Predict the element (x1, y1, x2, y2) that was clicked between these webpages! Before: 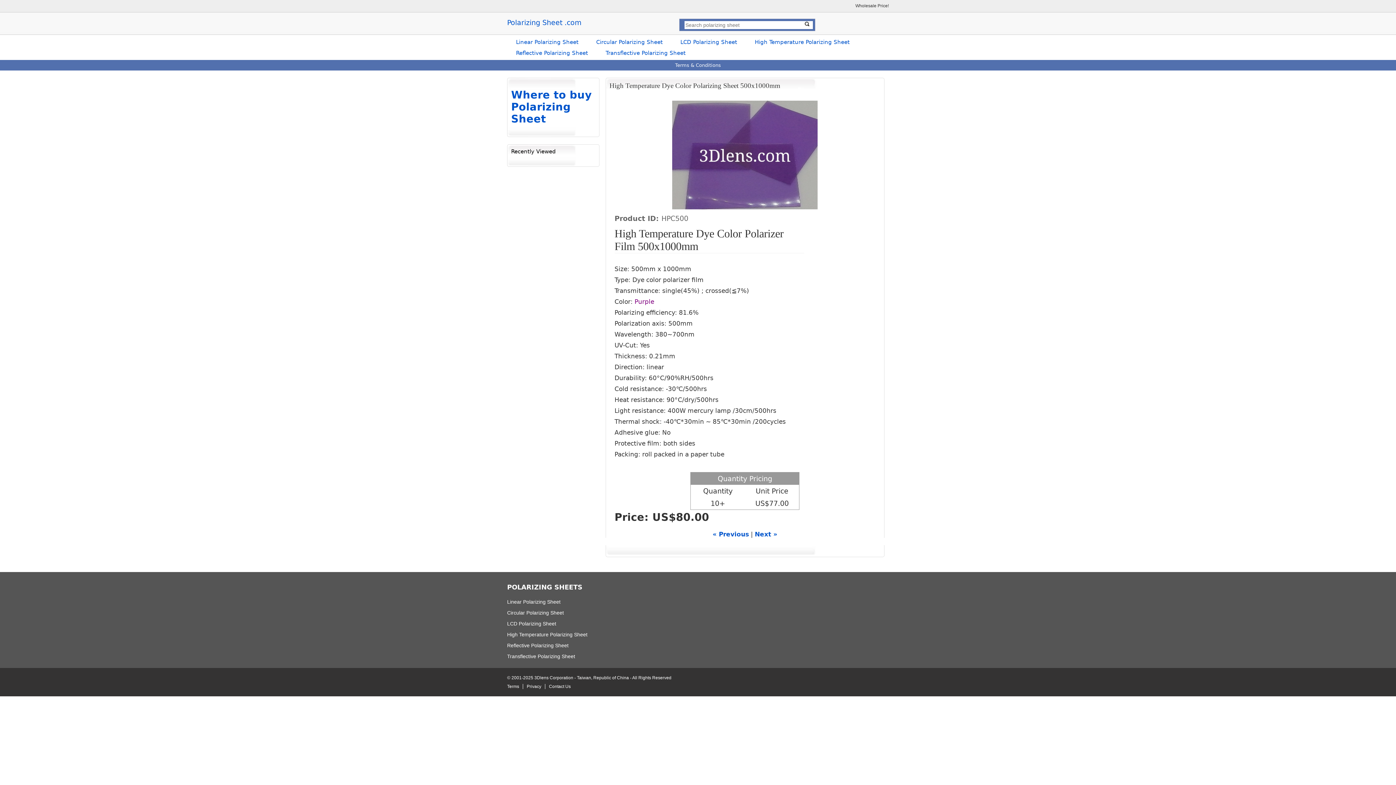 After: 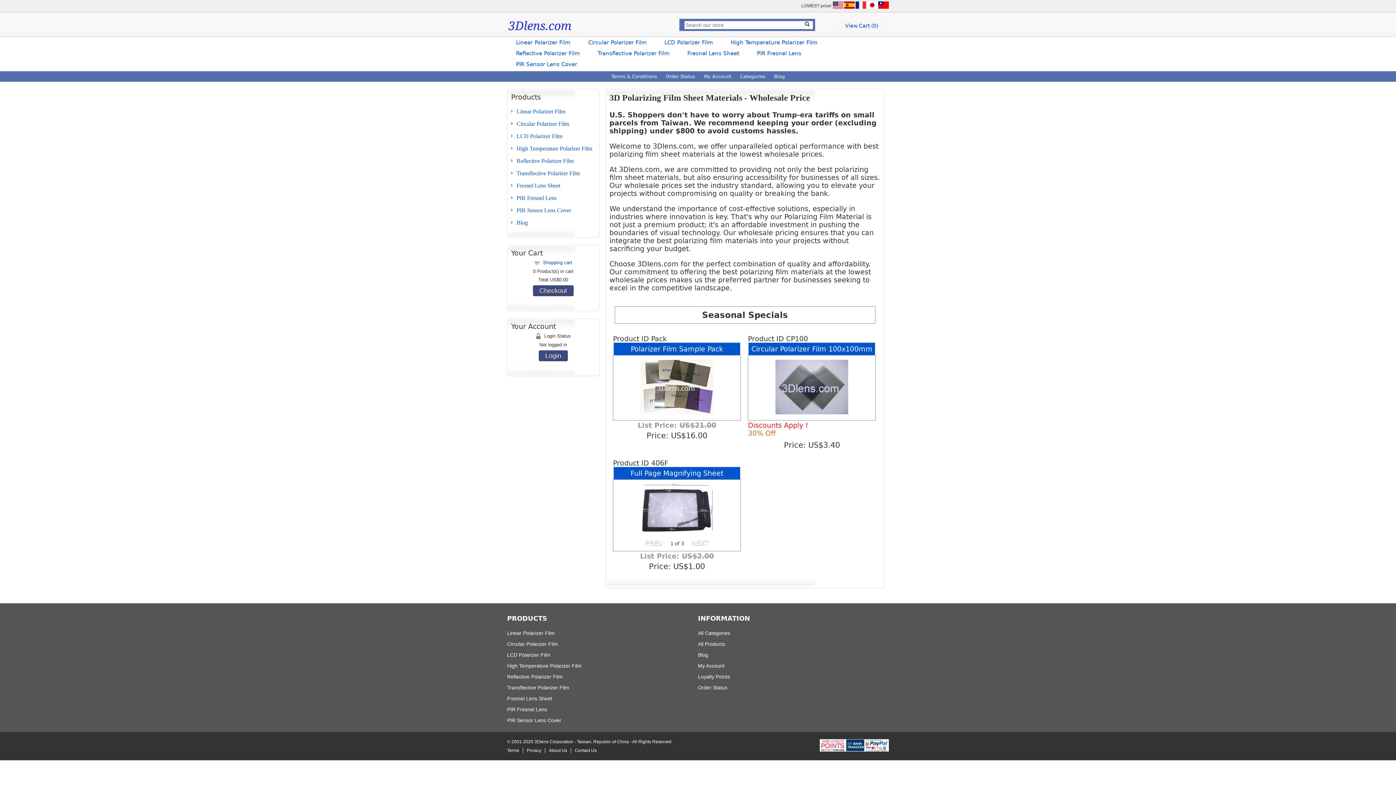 Action: label: Polarizing Sheet .com bbox: (507, 18, 581, 26)